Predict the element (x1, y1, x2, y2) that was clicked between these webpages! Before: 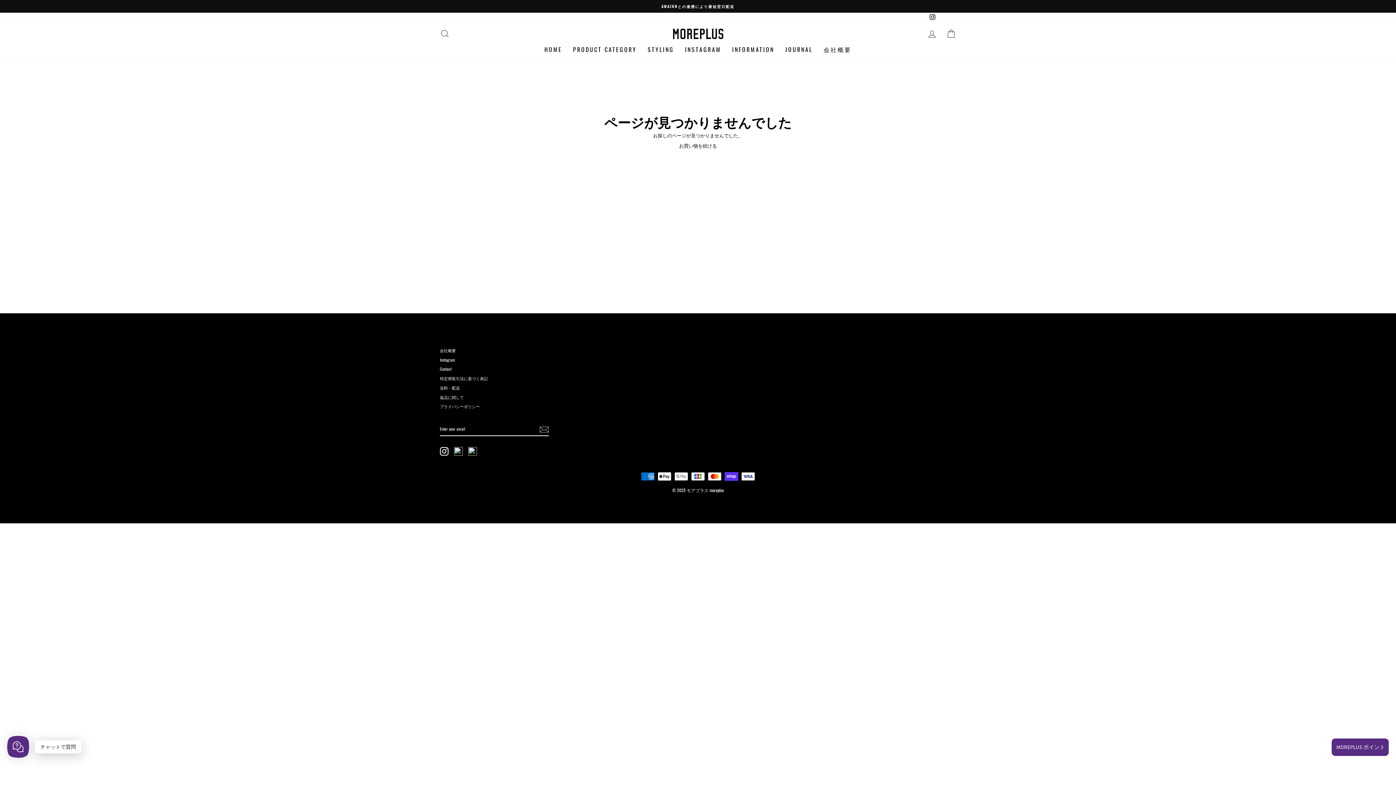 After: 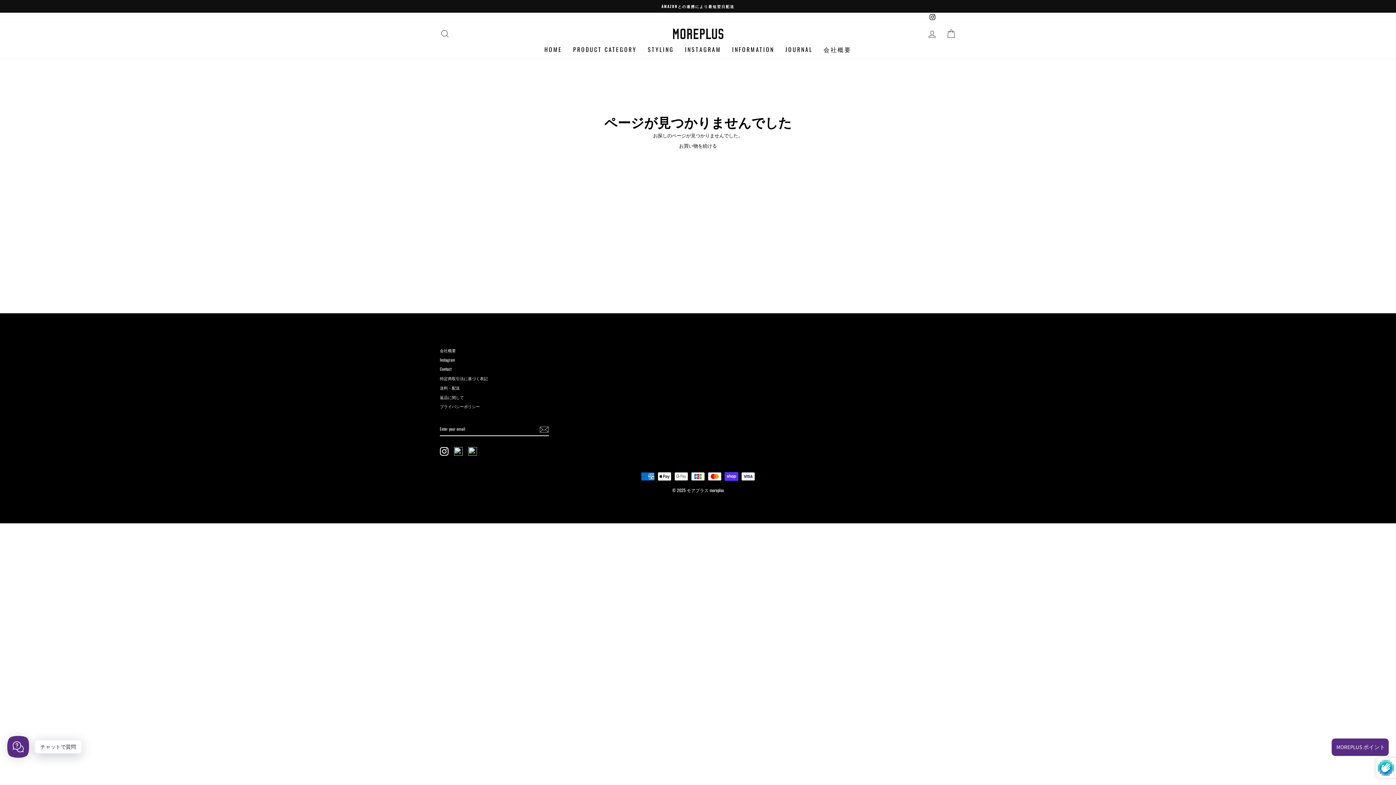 Action: bbox: (539, 425, 549, 434) label: 登録する